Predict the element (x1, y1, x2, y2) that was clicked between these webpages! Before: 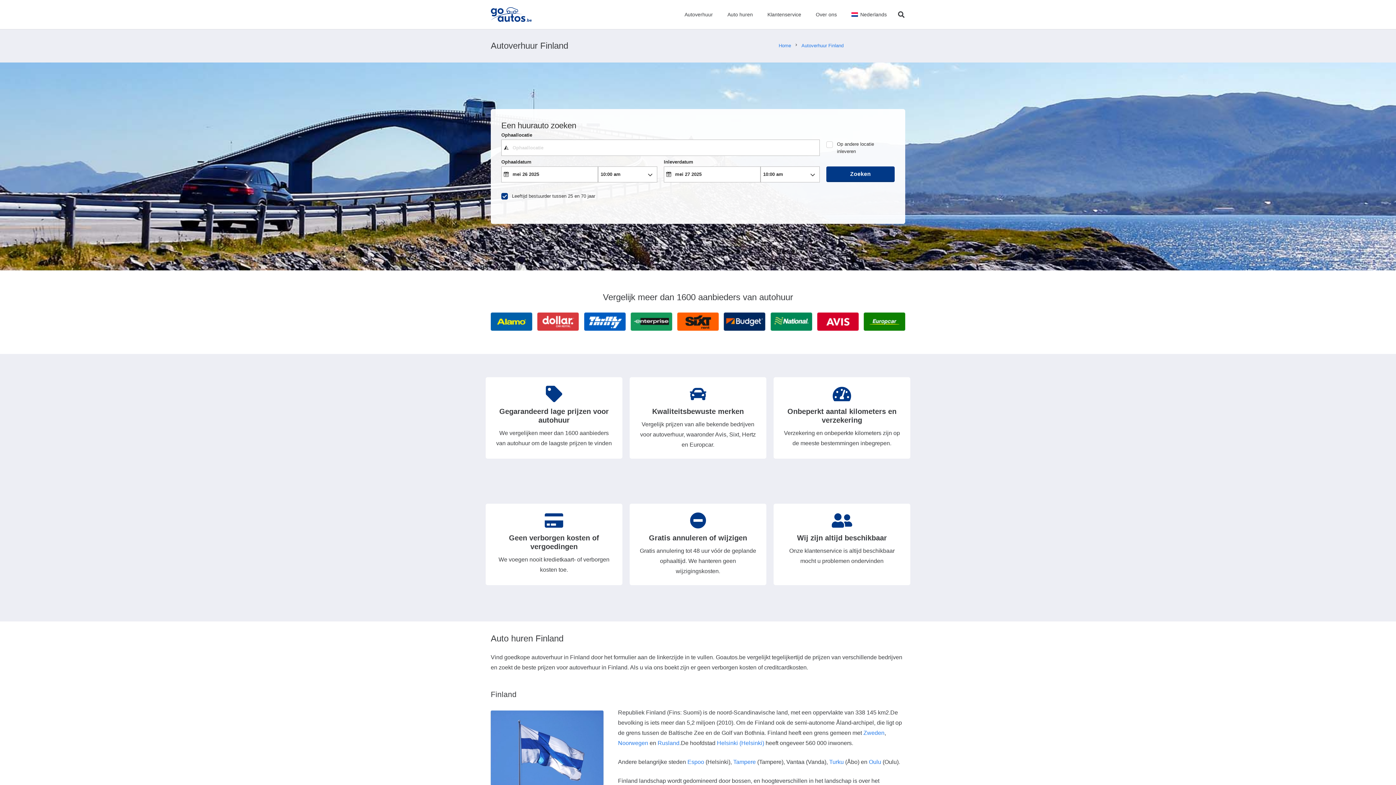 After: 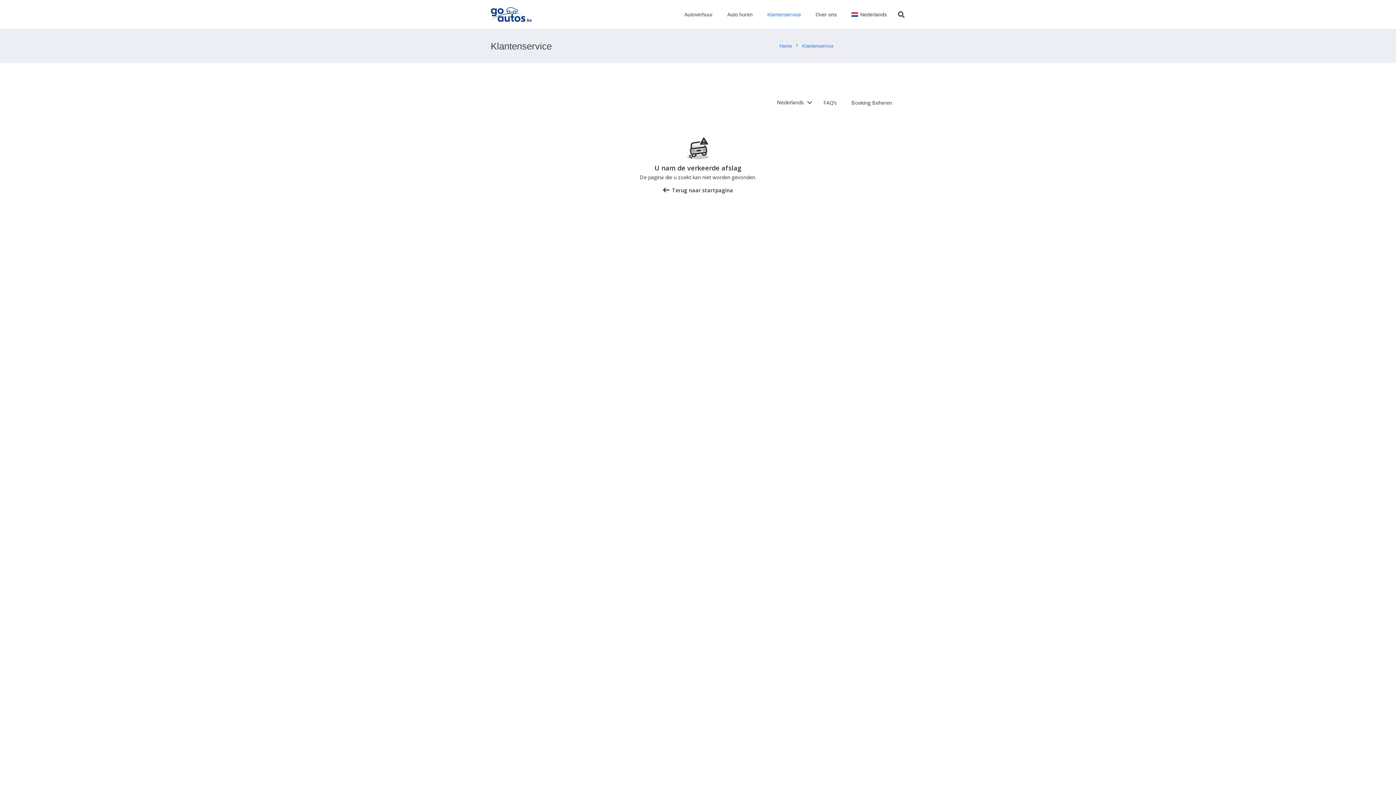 Action: label: Klantenservice bbox: (760, 0, 808, 29)